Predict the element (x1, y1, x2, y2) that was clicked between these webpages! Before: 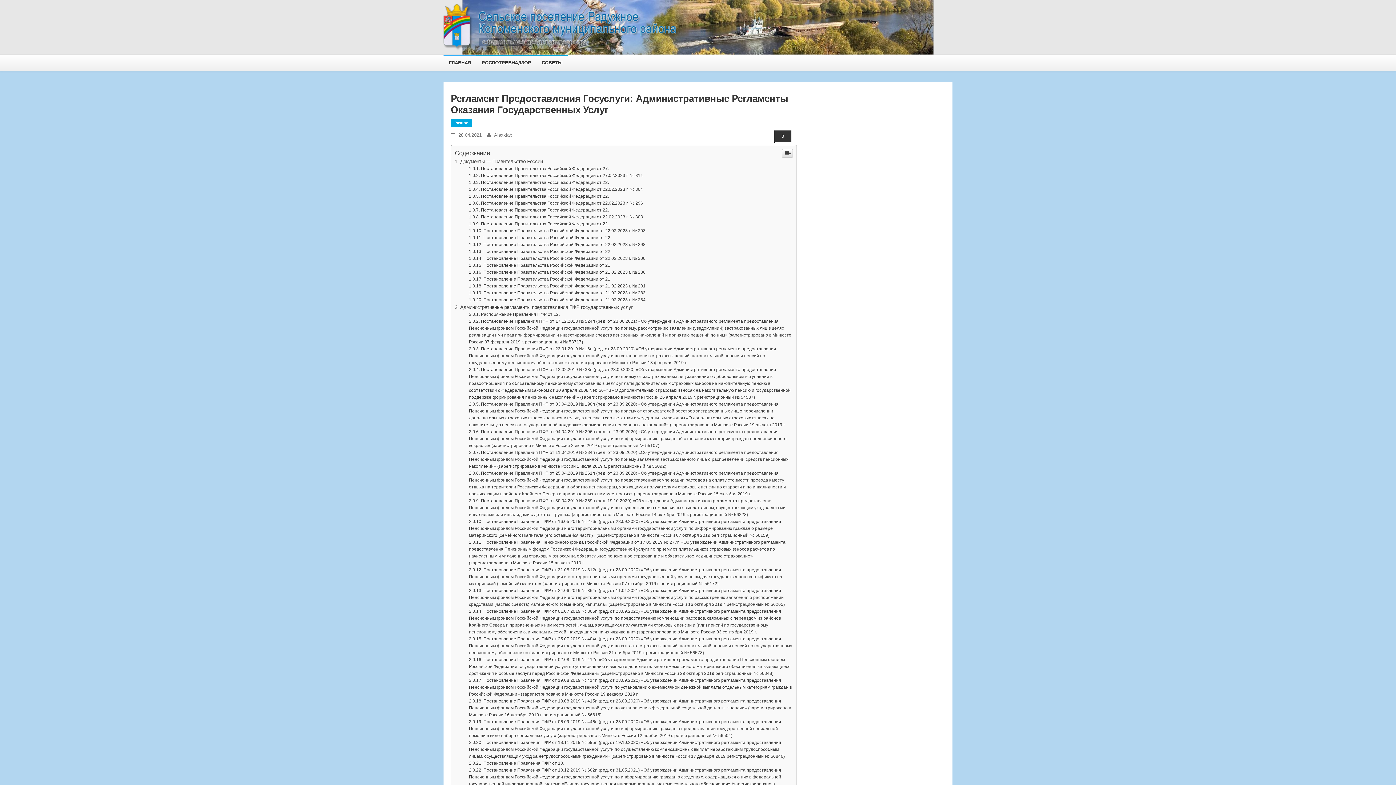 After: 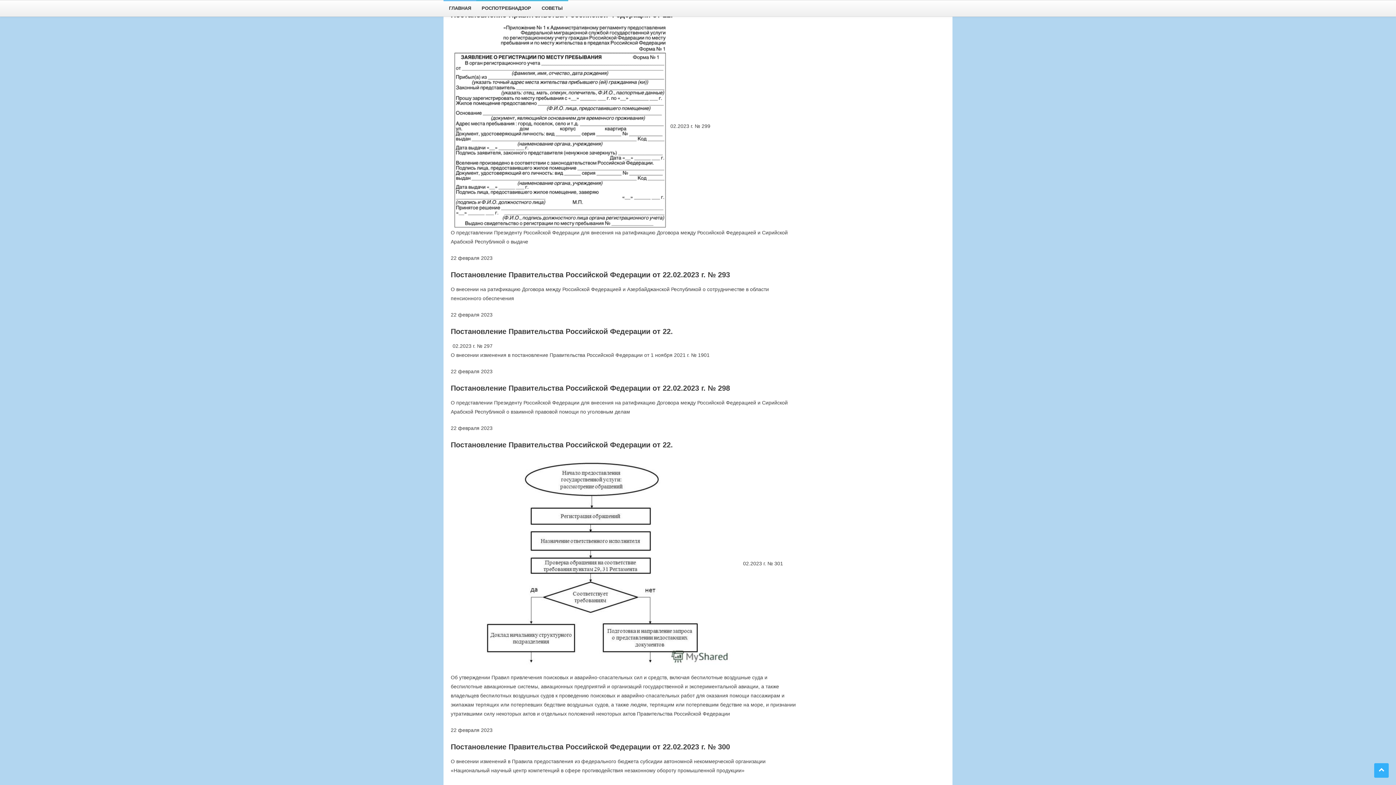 Action: bbox: (469, 622, 609, 628) label: Постановление Правительства Российской Федерации от 22.